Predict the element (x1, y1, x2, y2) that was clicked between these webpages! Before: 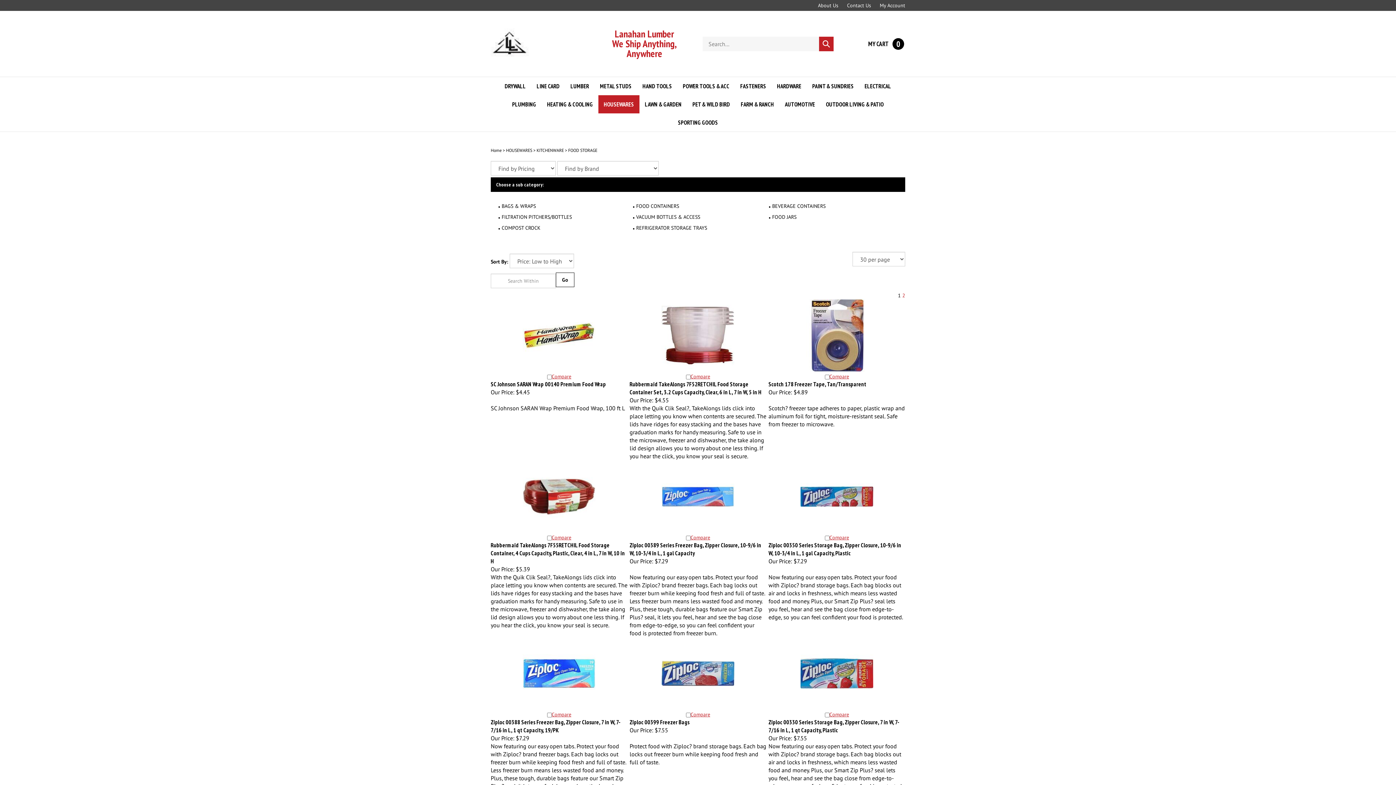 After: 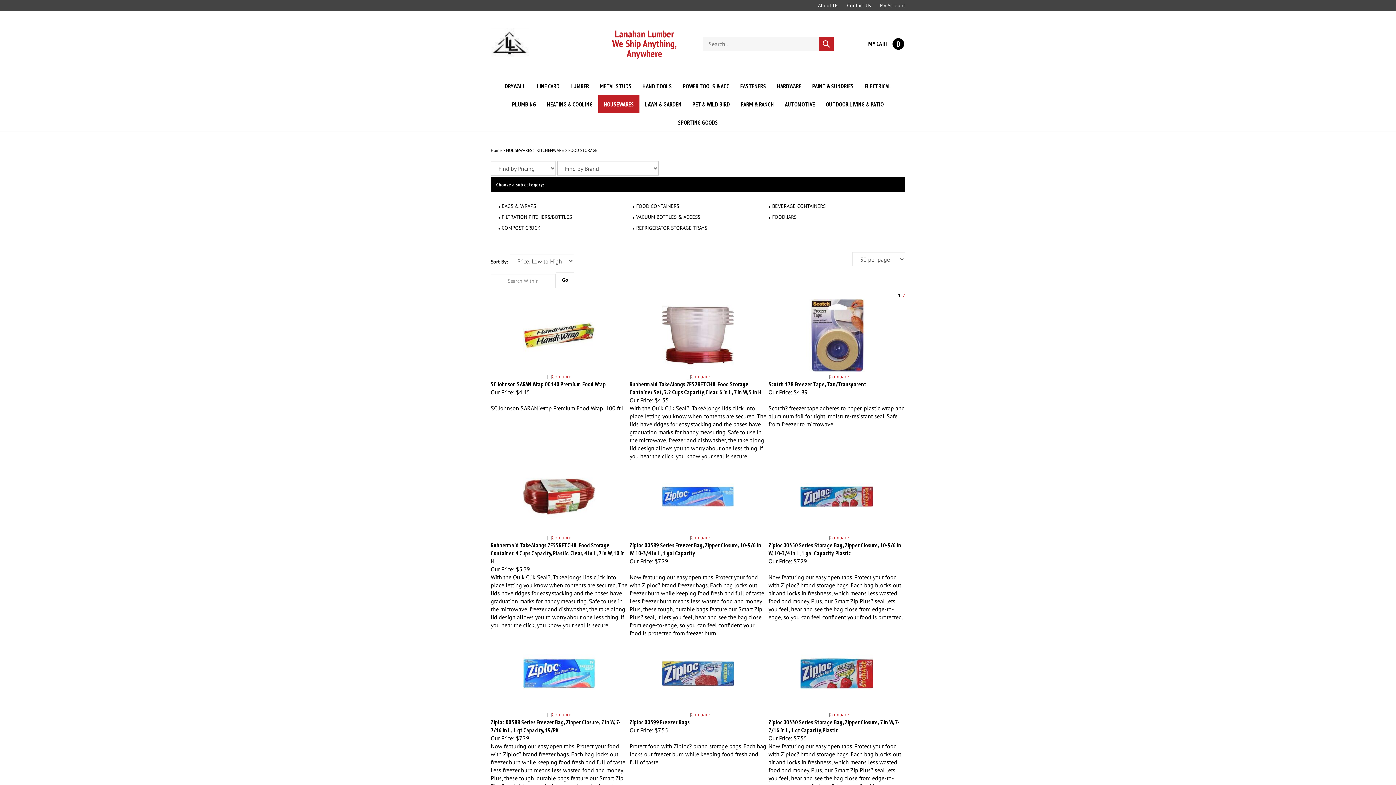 Action: label: FOOD STORAGE bbox: (568, 147, 597, 153)